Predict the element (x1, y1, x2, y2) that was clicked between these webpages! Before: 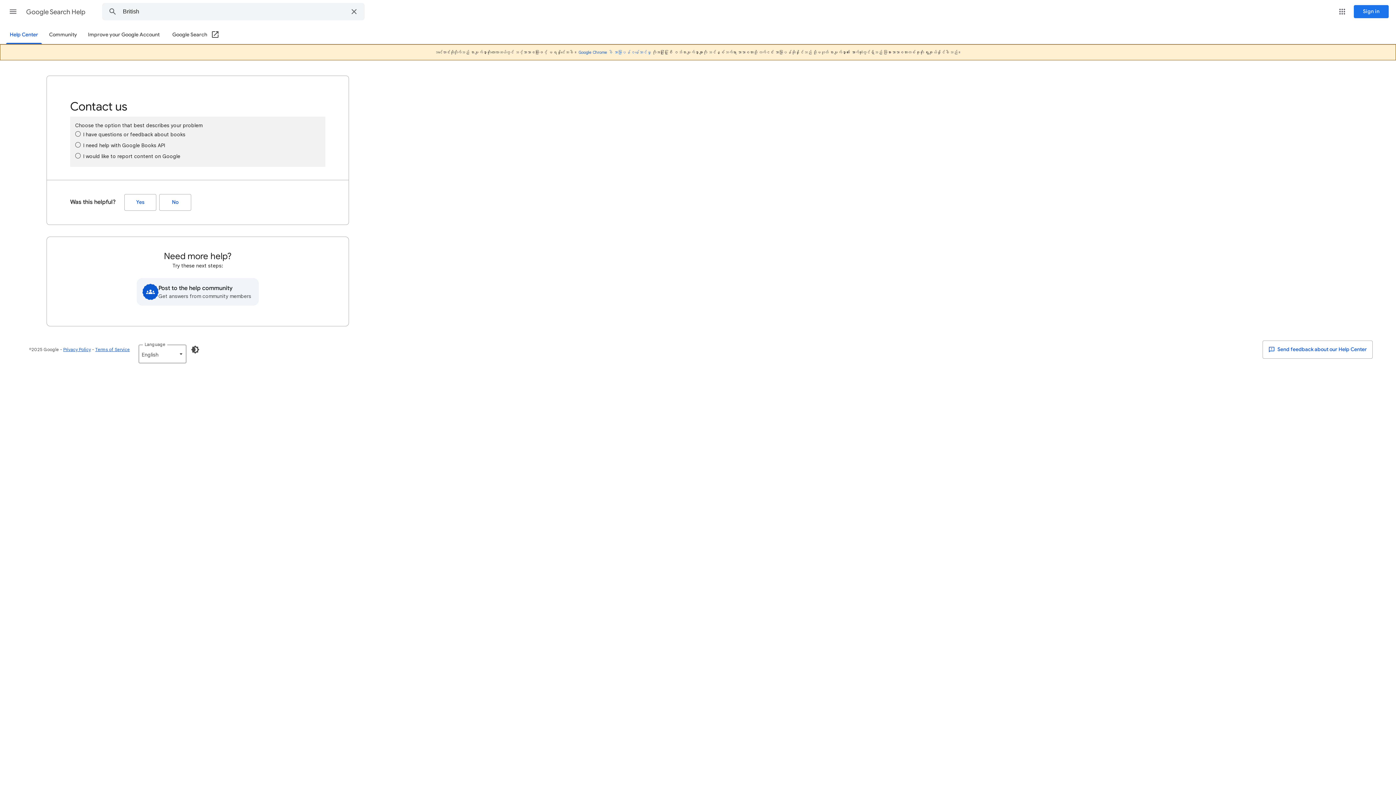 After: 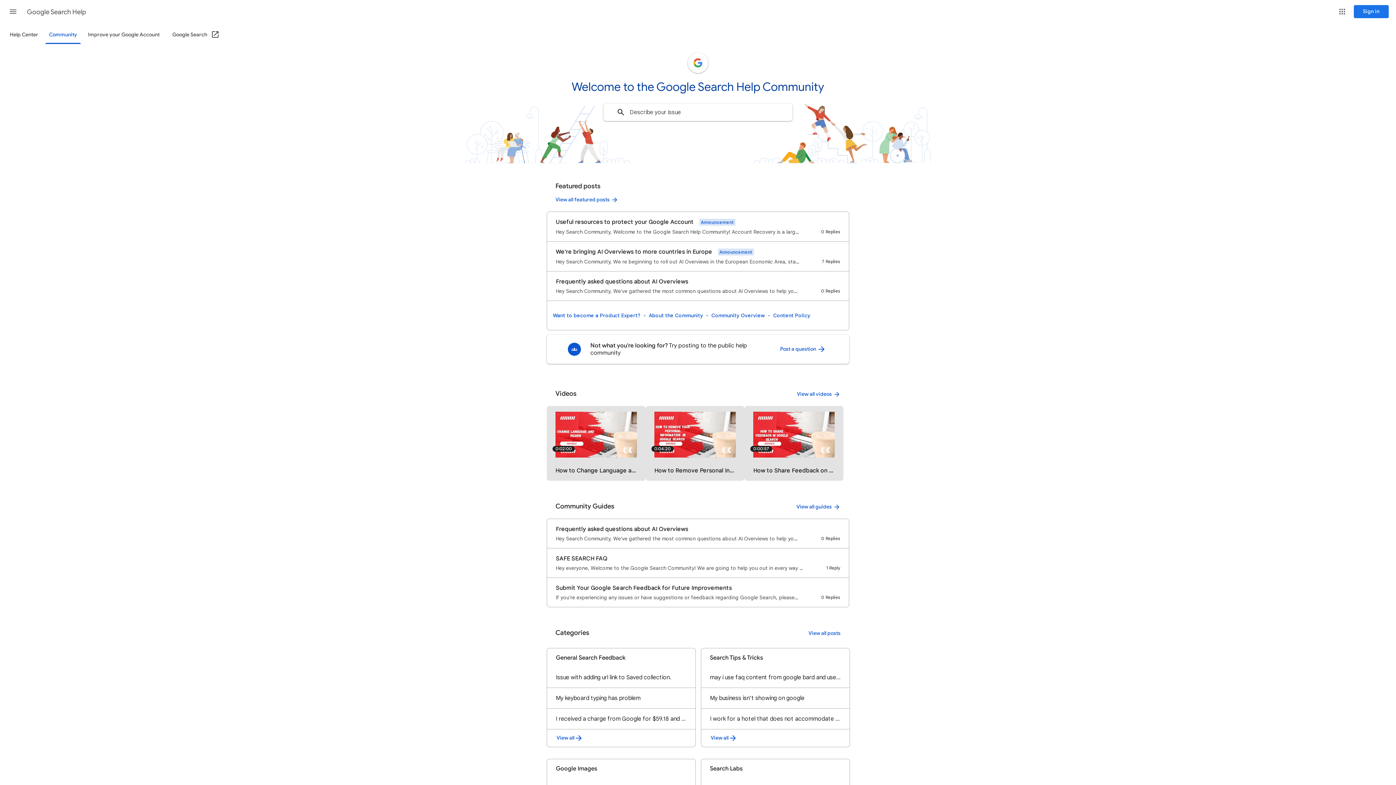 Action: label: Community bbox: (45, 26, 81, 43)